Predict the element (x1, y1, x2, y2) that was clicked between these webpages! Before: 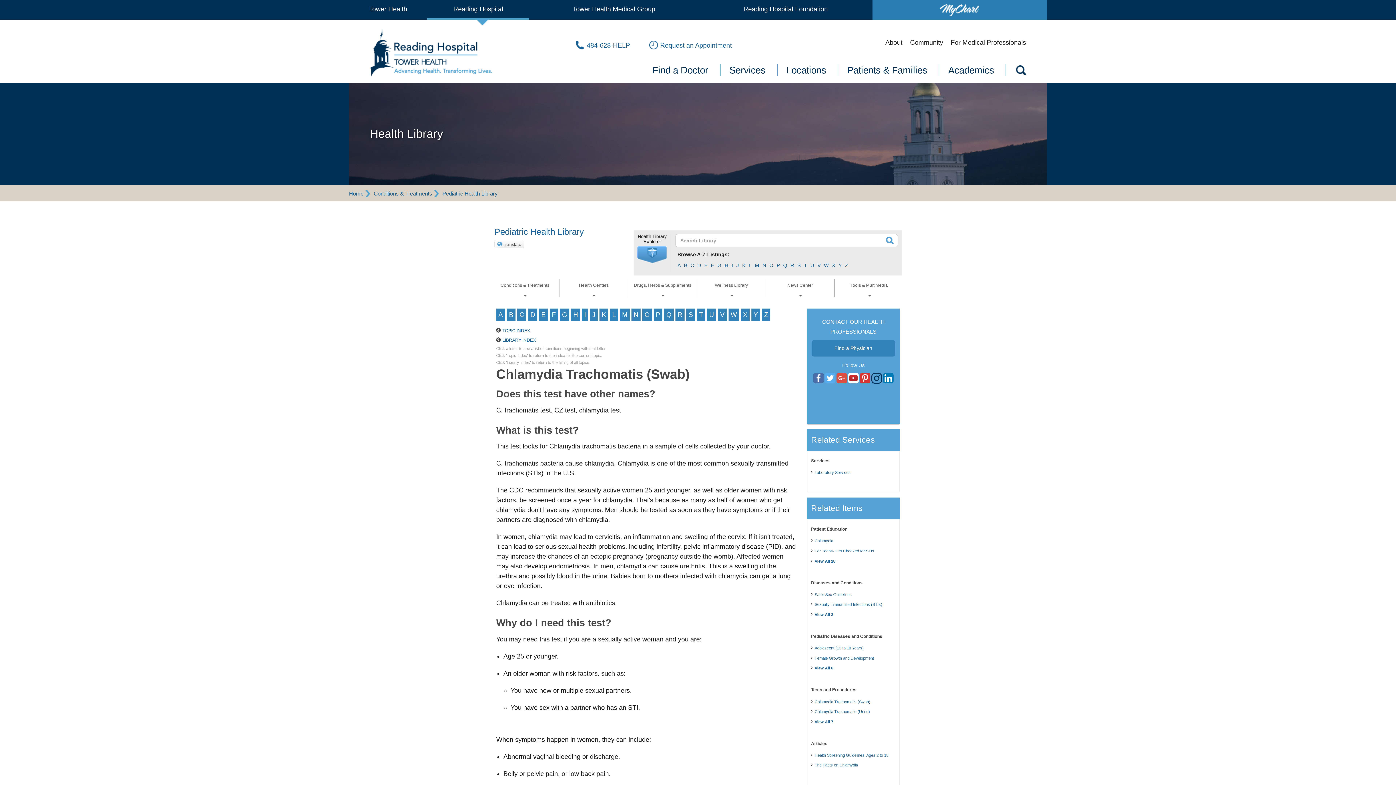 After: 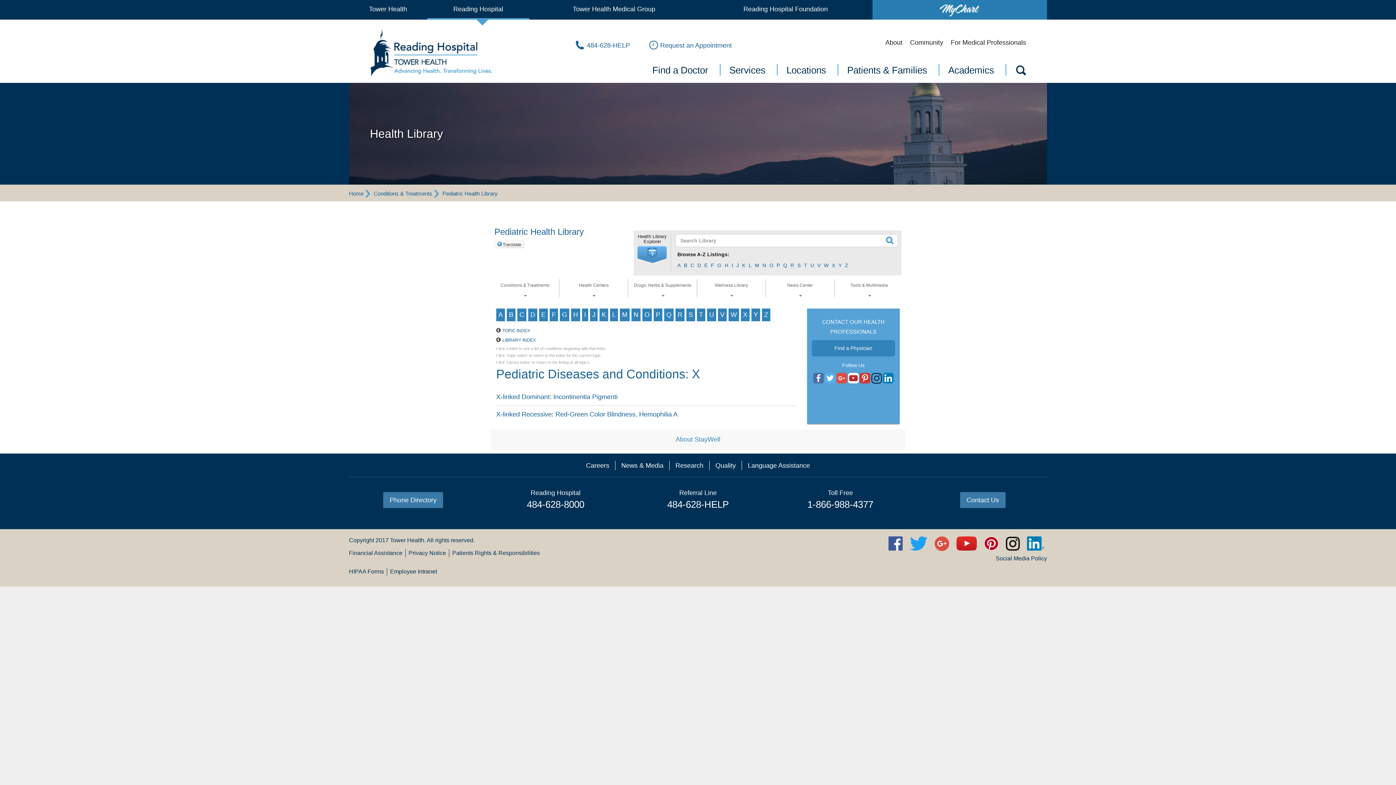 Action: bbox: (741, 308, 749, 321) label: X